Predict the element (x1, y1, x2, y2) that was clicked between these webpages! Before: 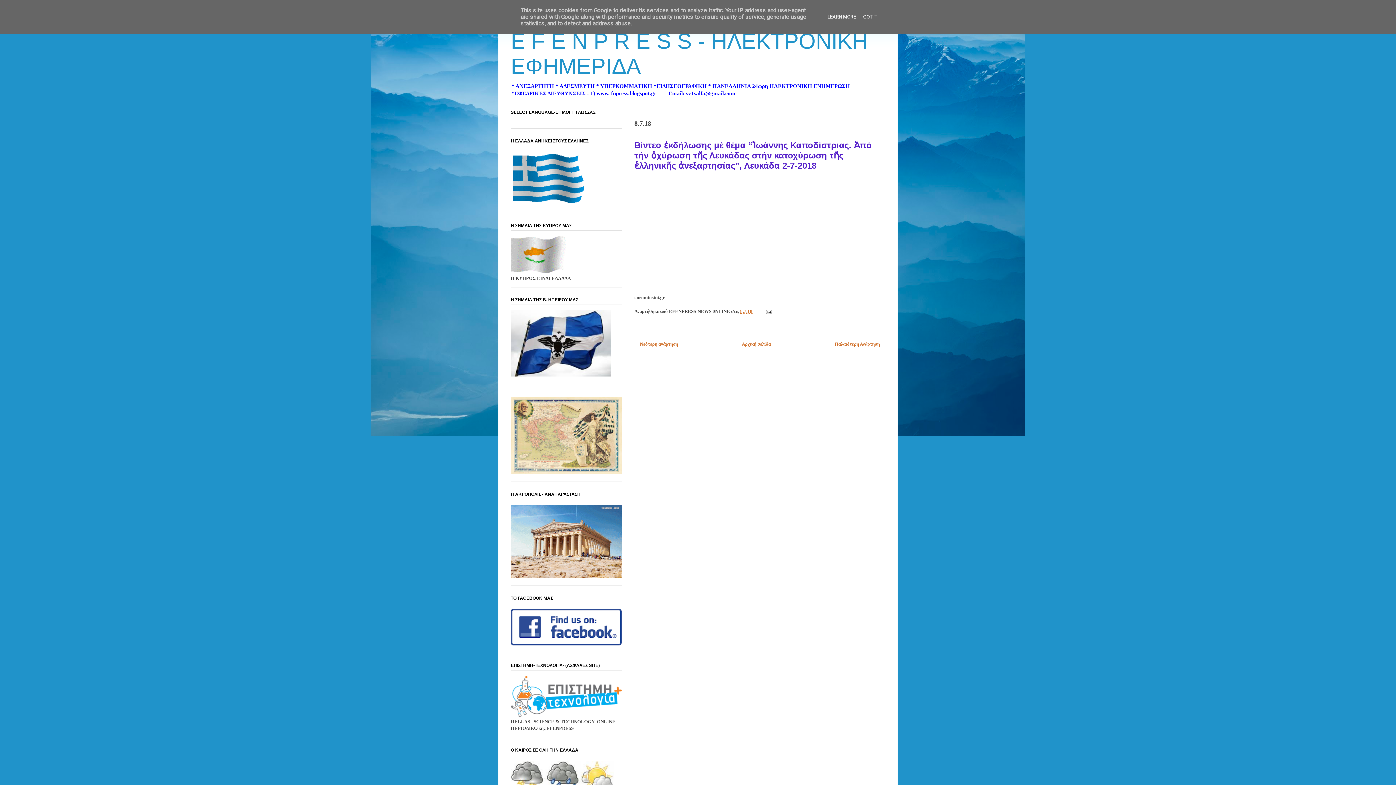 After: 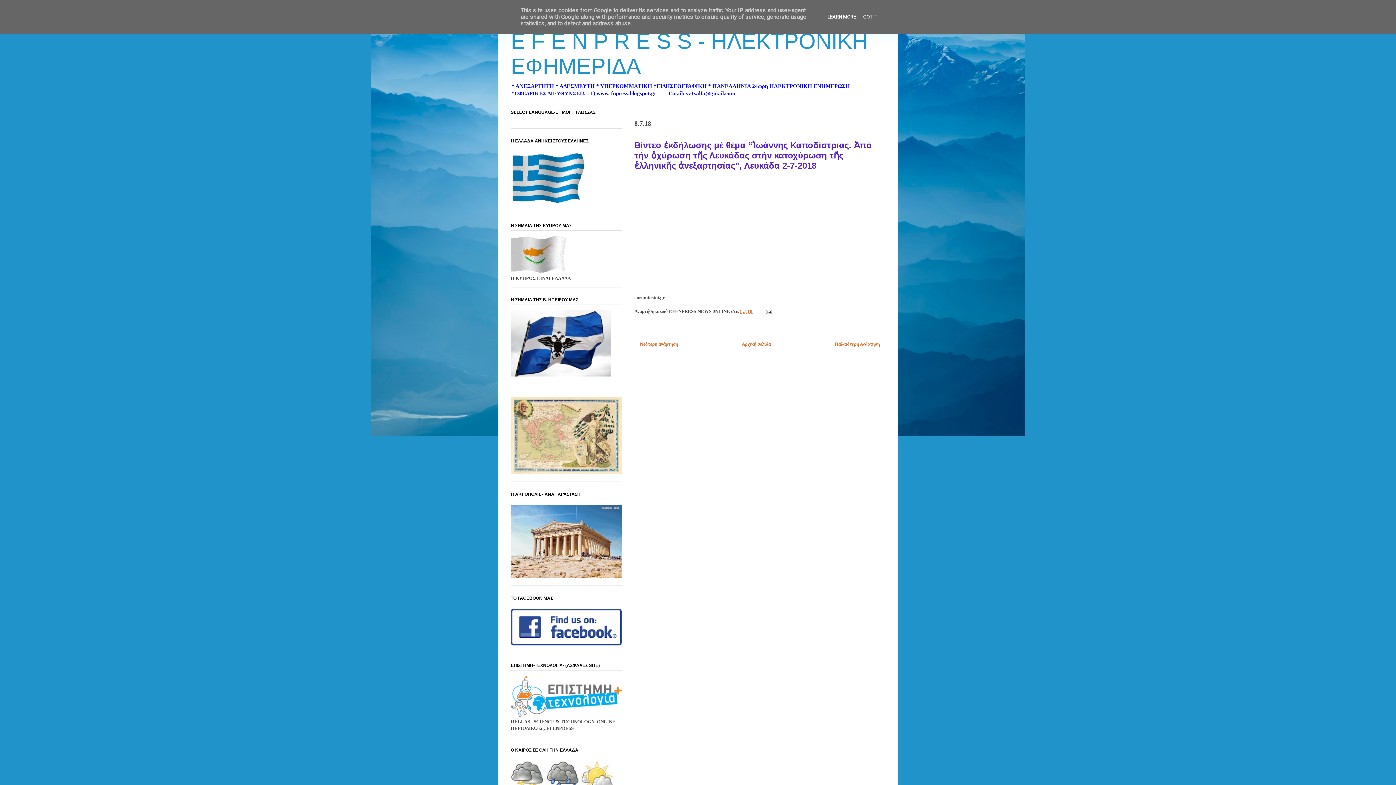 Action: bbox: (825, 14, 858, 19) label: LEARN MORE